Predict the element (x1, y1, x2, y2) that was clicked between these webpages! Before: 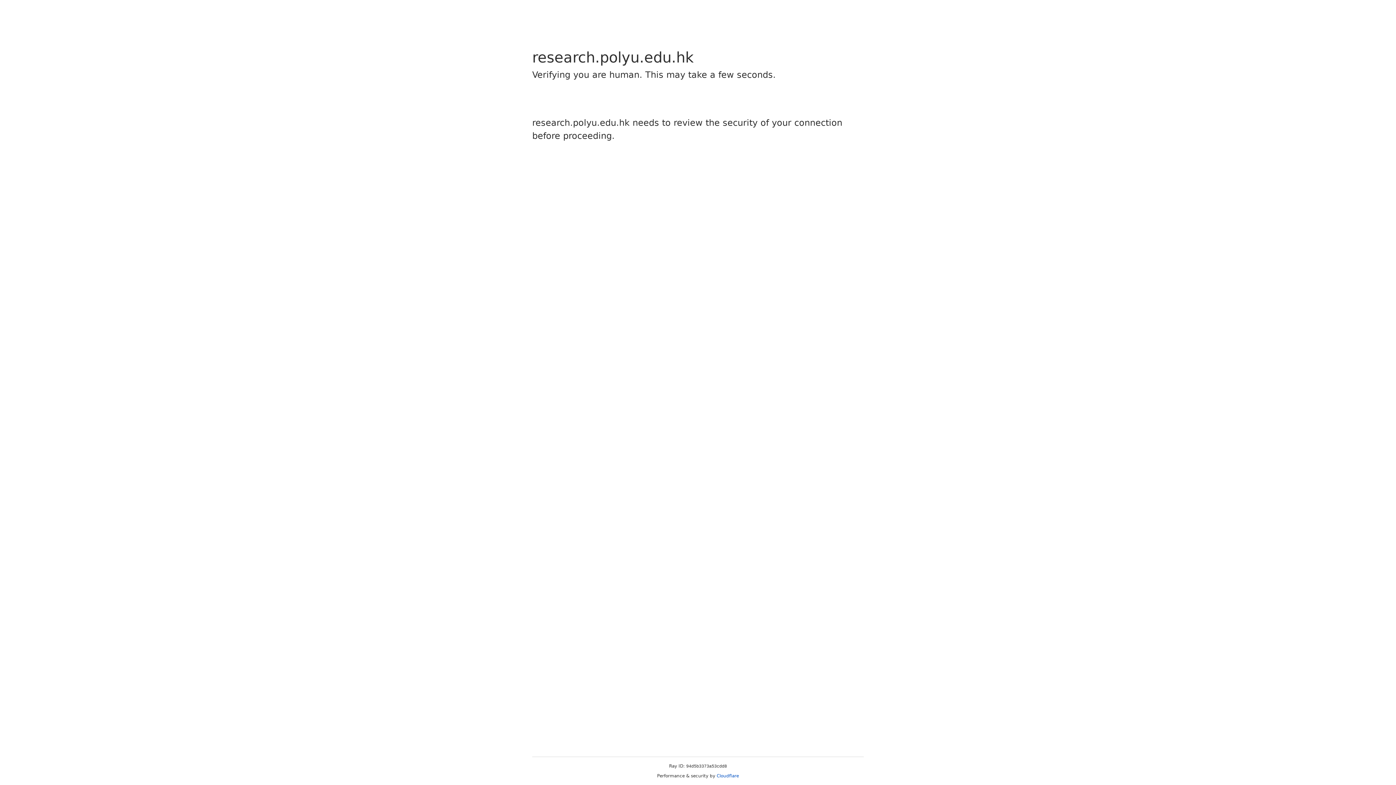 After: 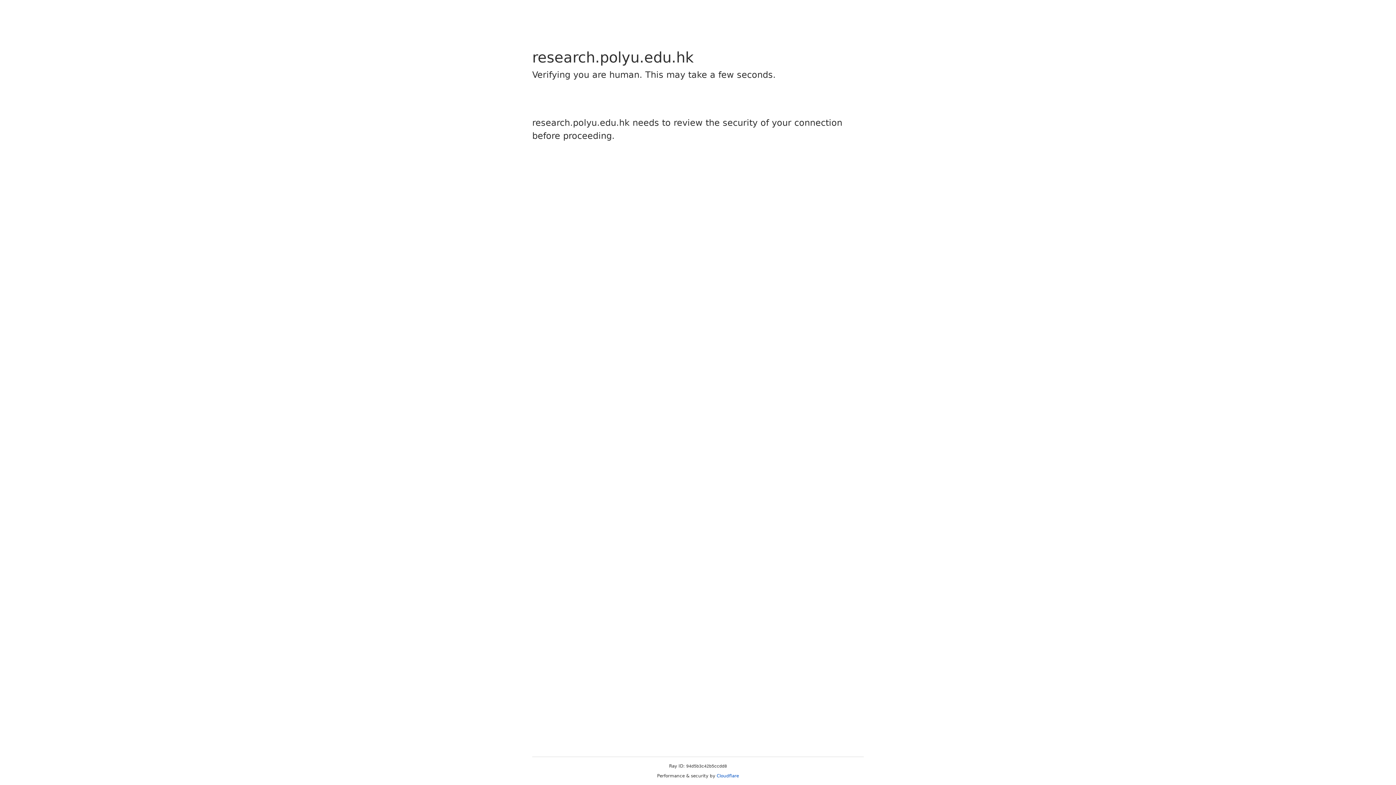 Action: bbox: (716, 773, 739, 778) label: Cloudflare